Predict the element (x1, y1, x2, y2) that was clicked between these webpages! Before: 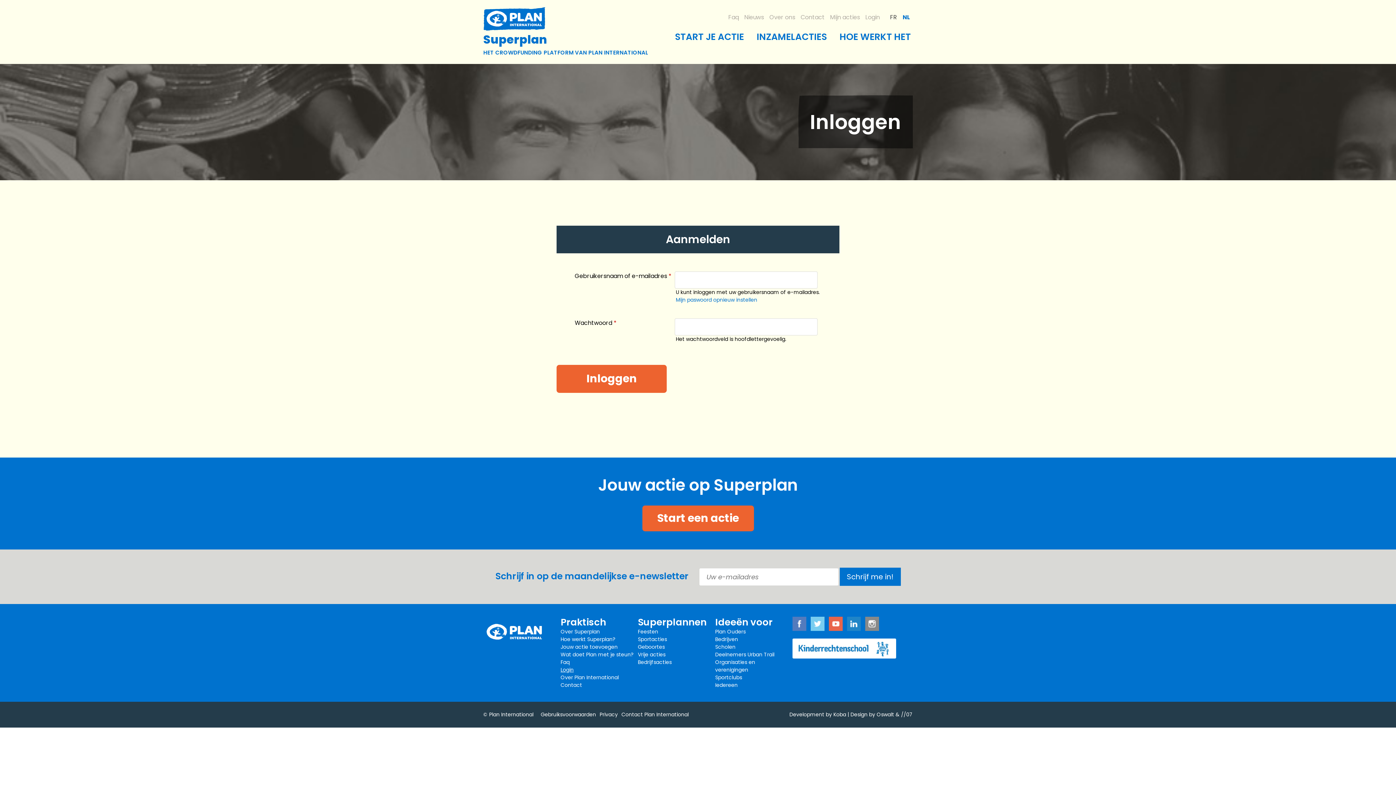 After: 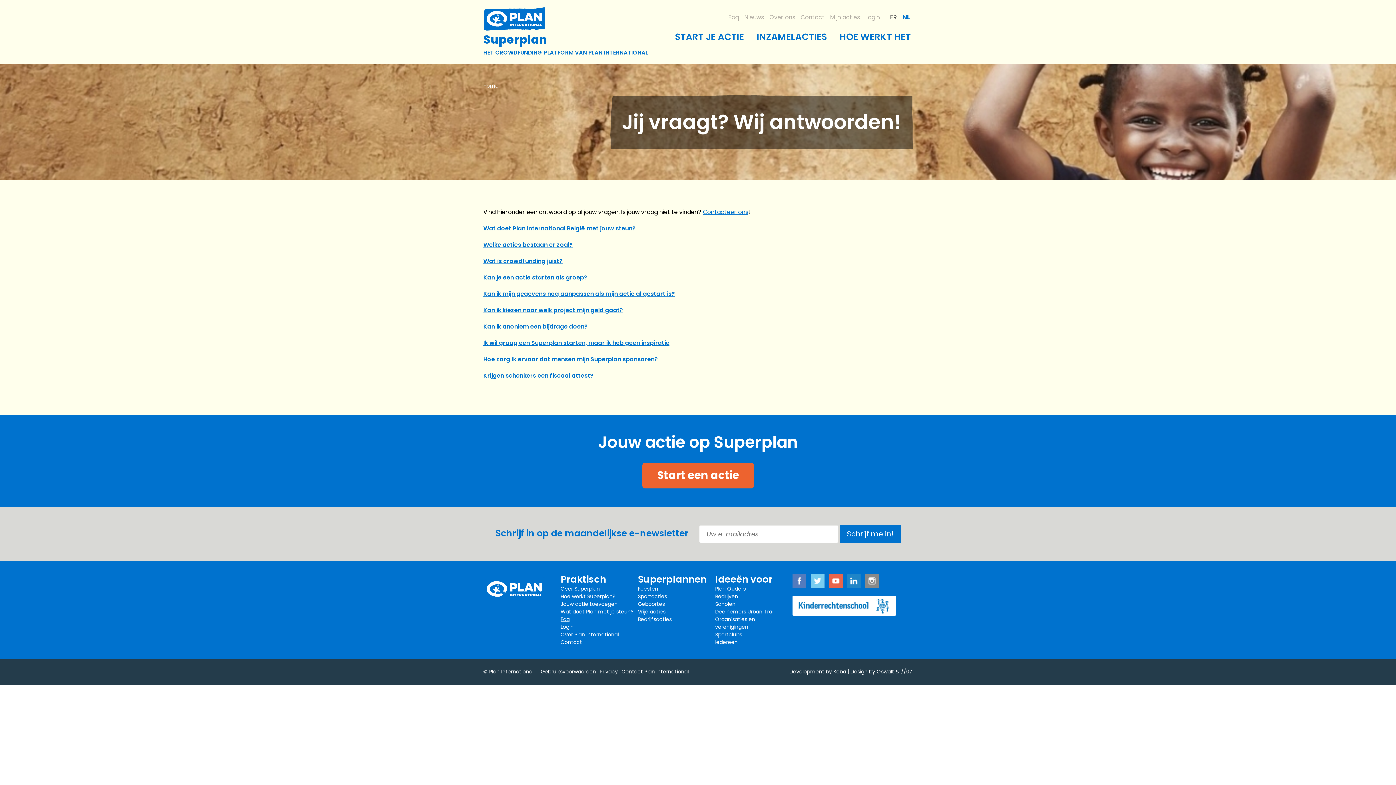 Action: bbox: (728, 12, 739, 22) label: Faq